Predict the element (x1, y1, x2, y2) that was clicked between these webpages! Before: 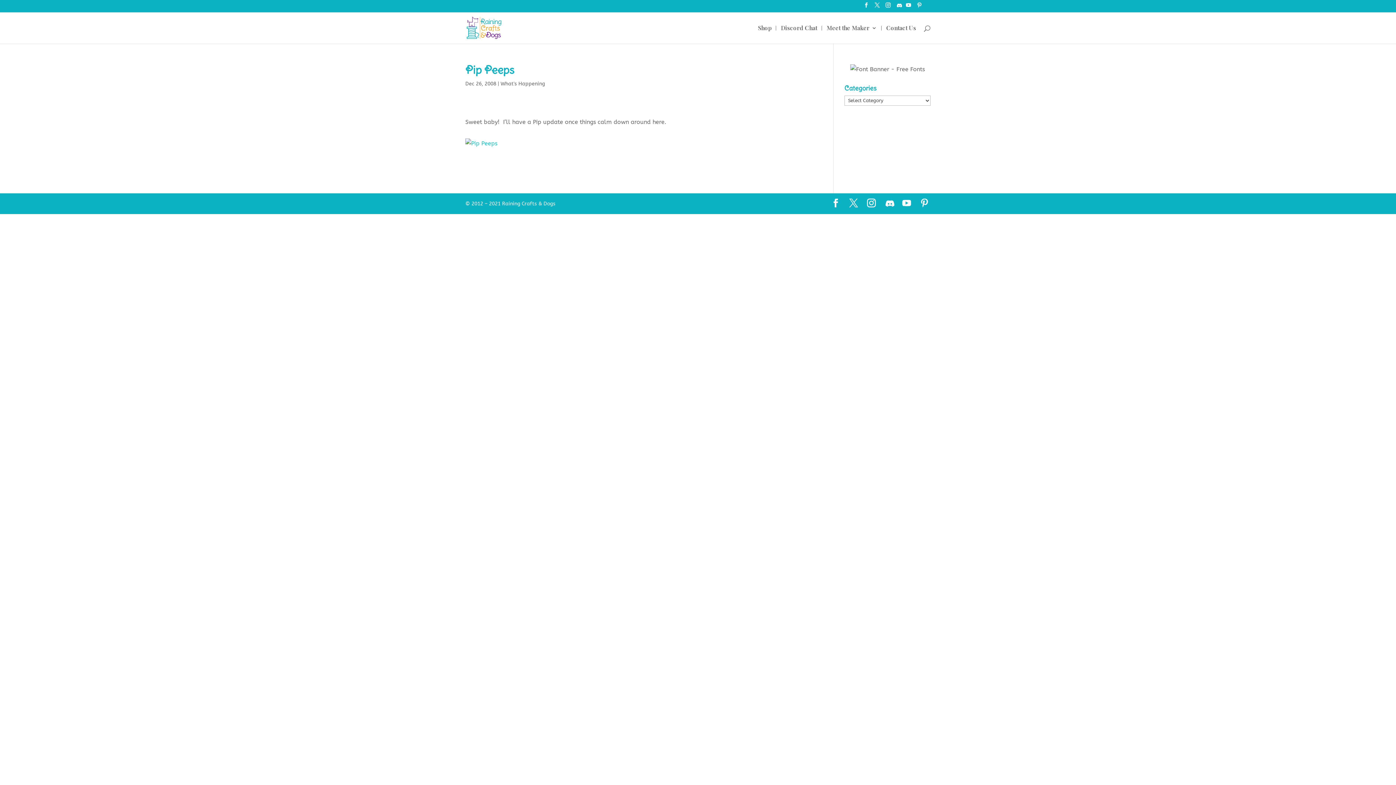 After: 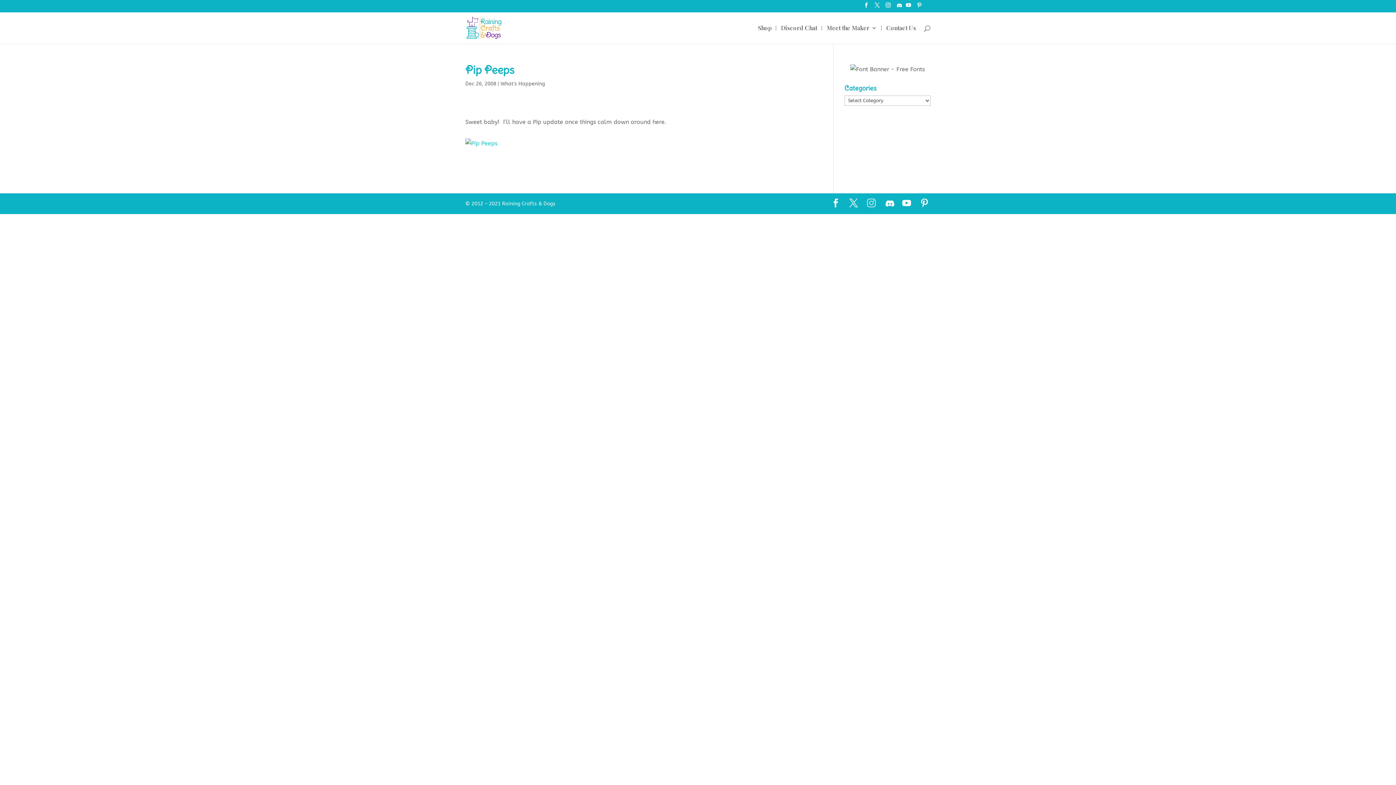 Action: bbox: (867, 198, 876, 209)